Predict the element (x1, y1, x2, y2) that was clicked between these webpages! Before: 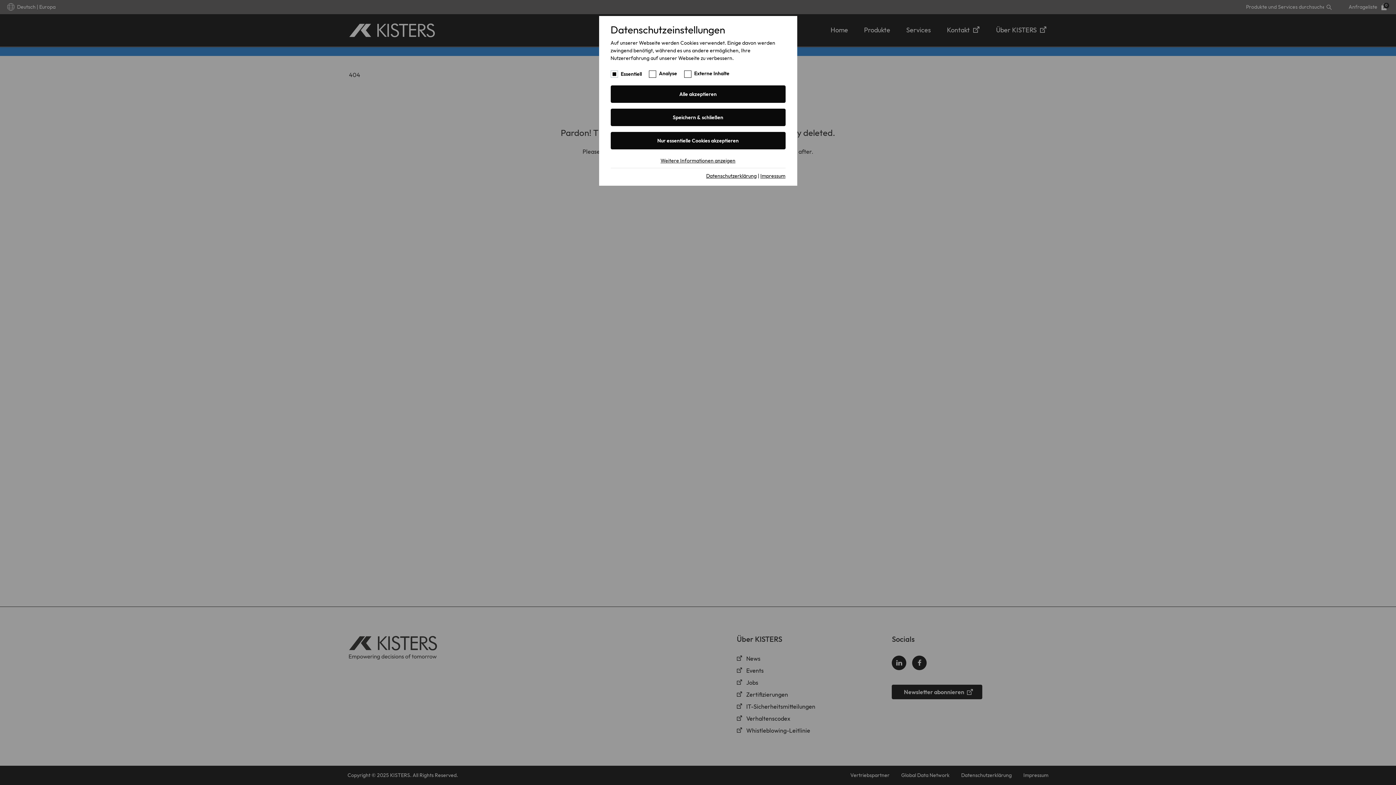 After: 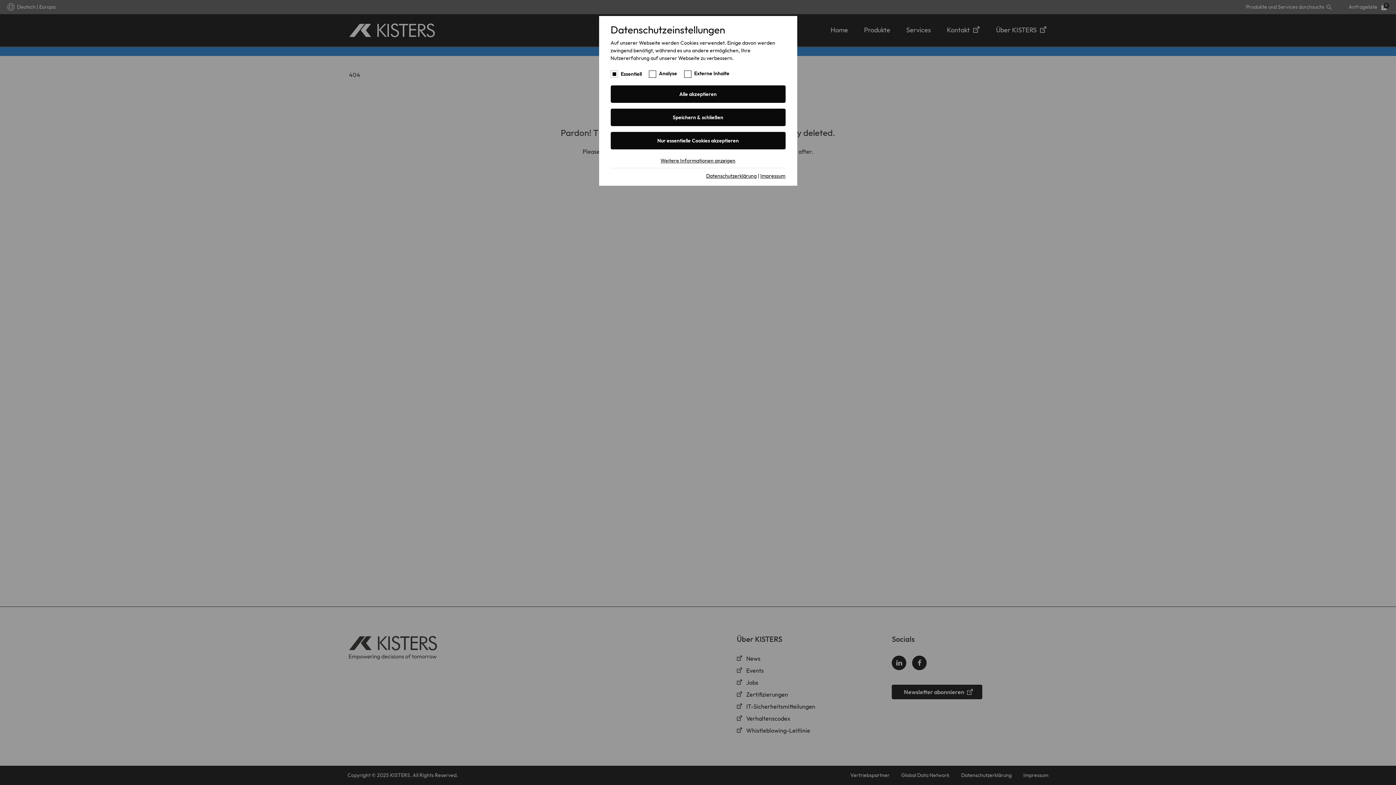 Action: label: Impressum bbox: (760, 172, 785, 179)